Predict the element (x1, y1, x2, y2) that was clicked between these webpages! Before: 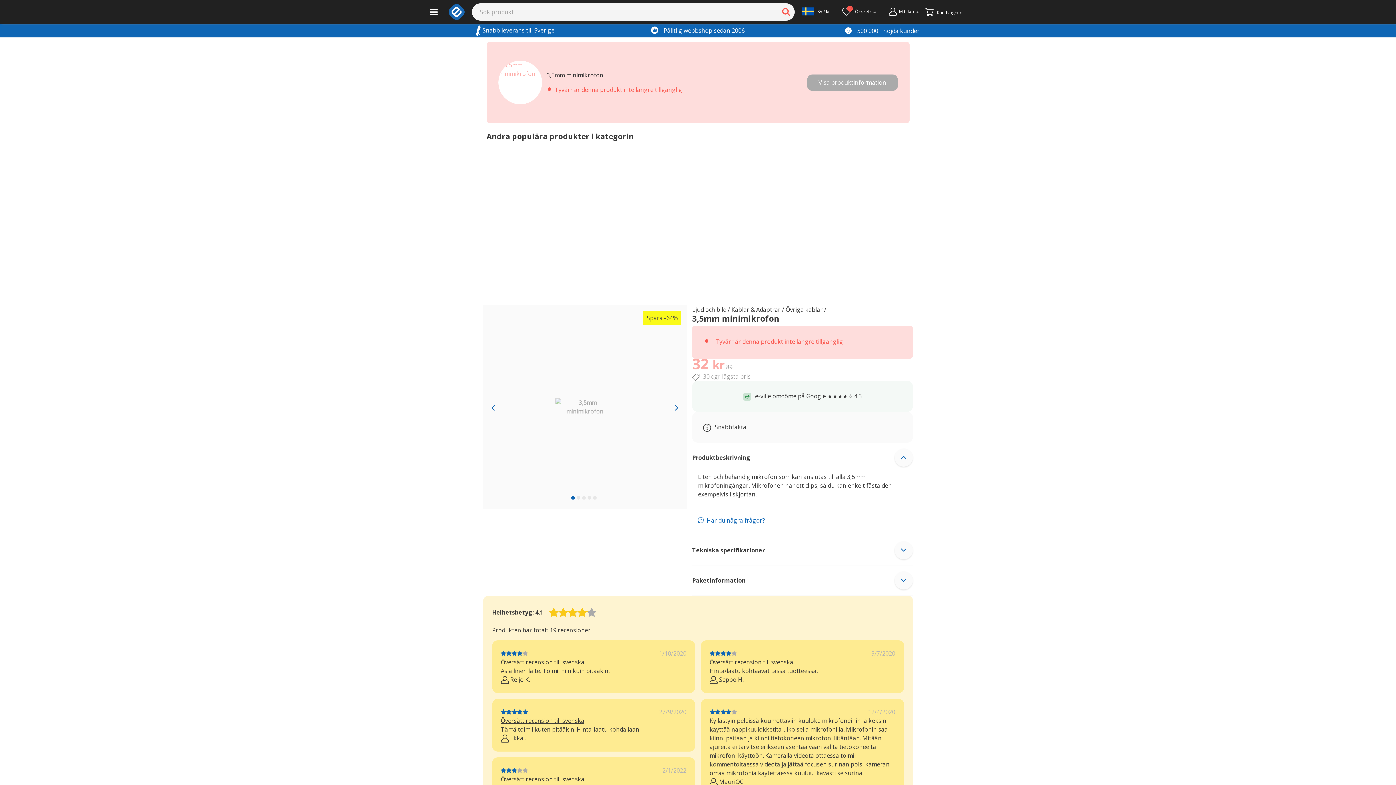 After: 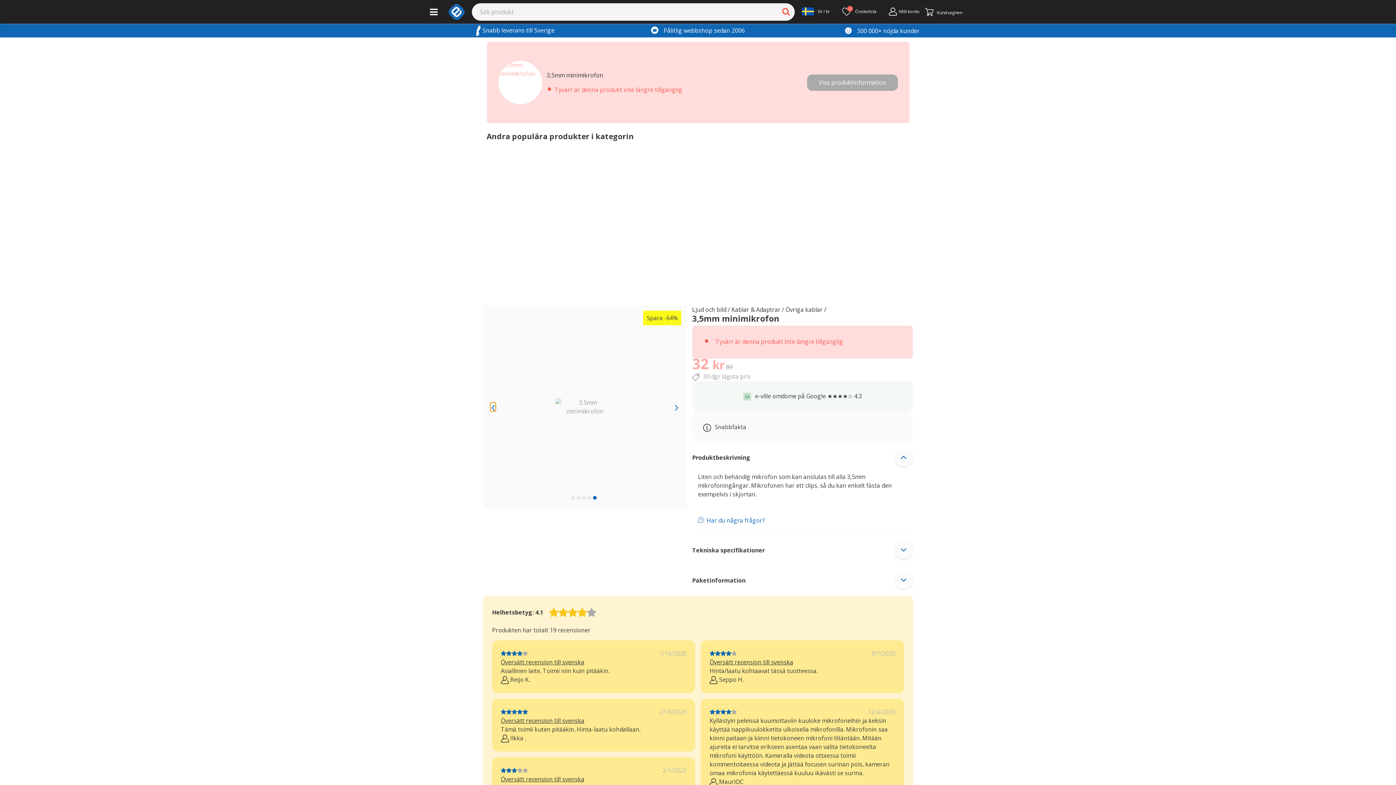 Action: bbox: (490, 402, 495, 411)